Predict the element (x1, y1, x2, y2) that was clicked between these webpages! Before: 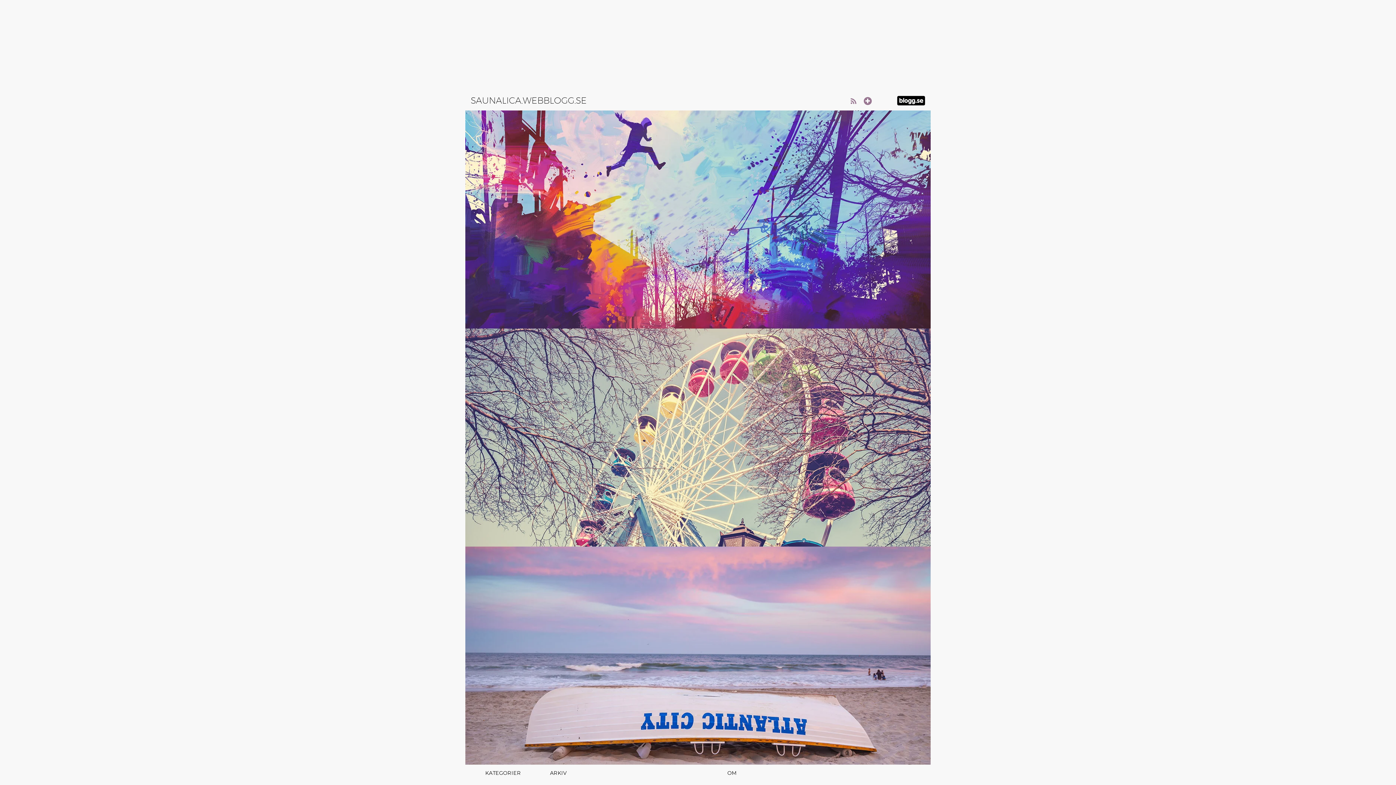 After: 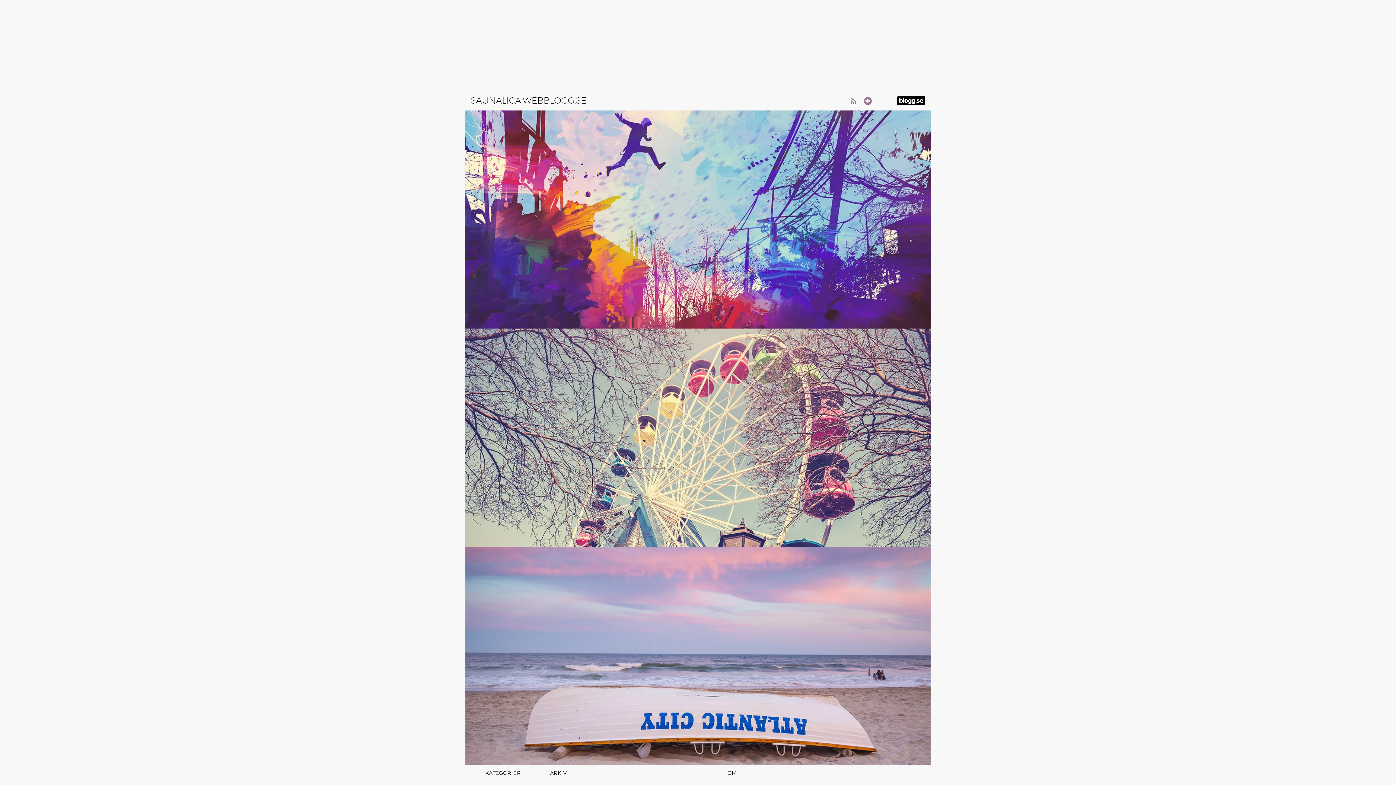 Action: bbox: (470, 766, 535, 780) label: KATEGORIER